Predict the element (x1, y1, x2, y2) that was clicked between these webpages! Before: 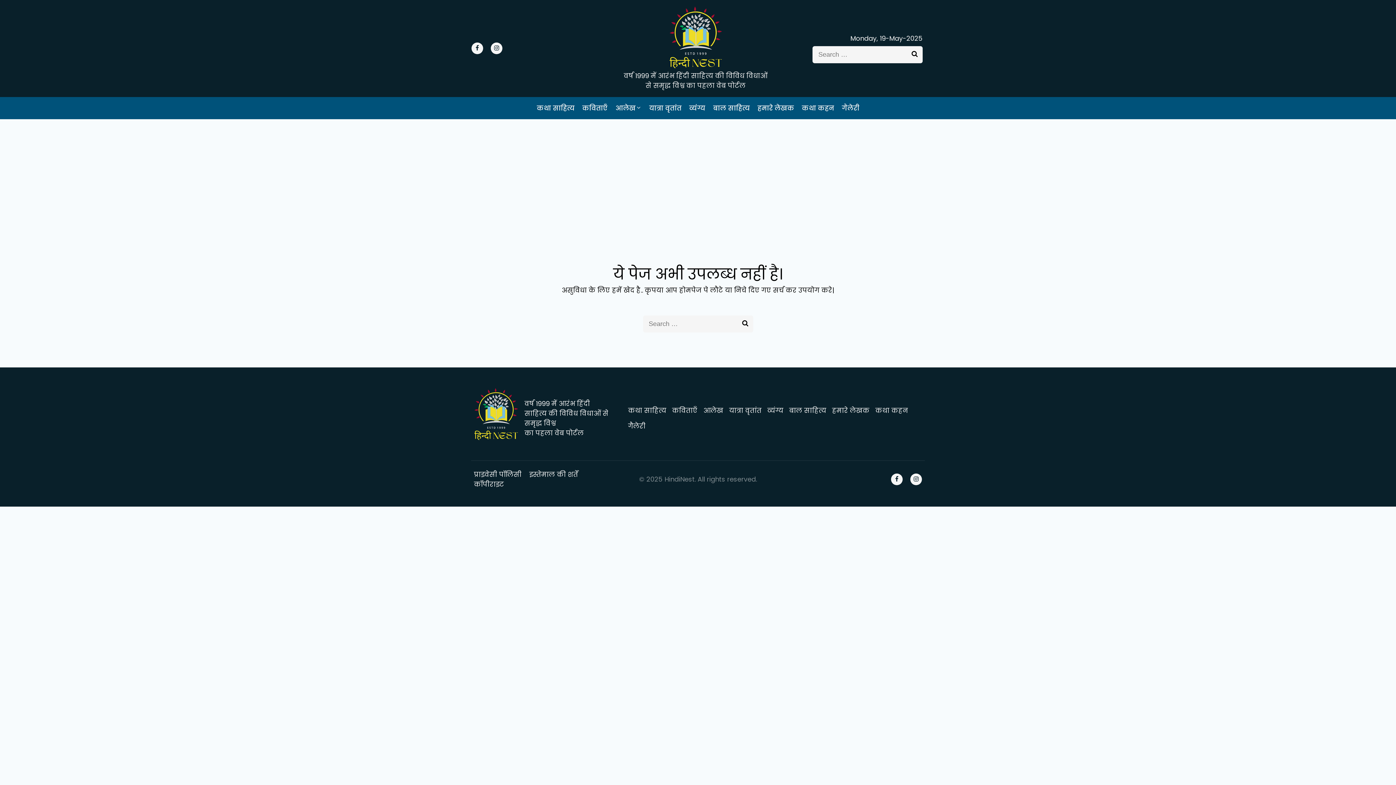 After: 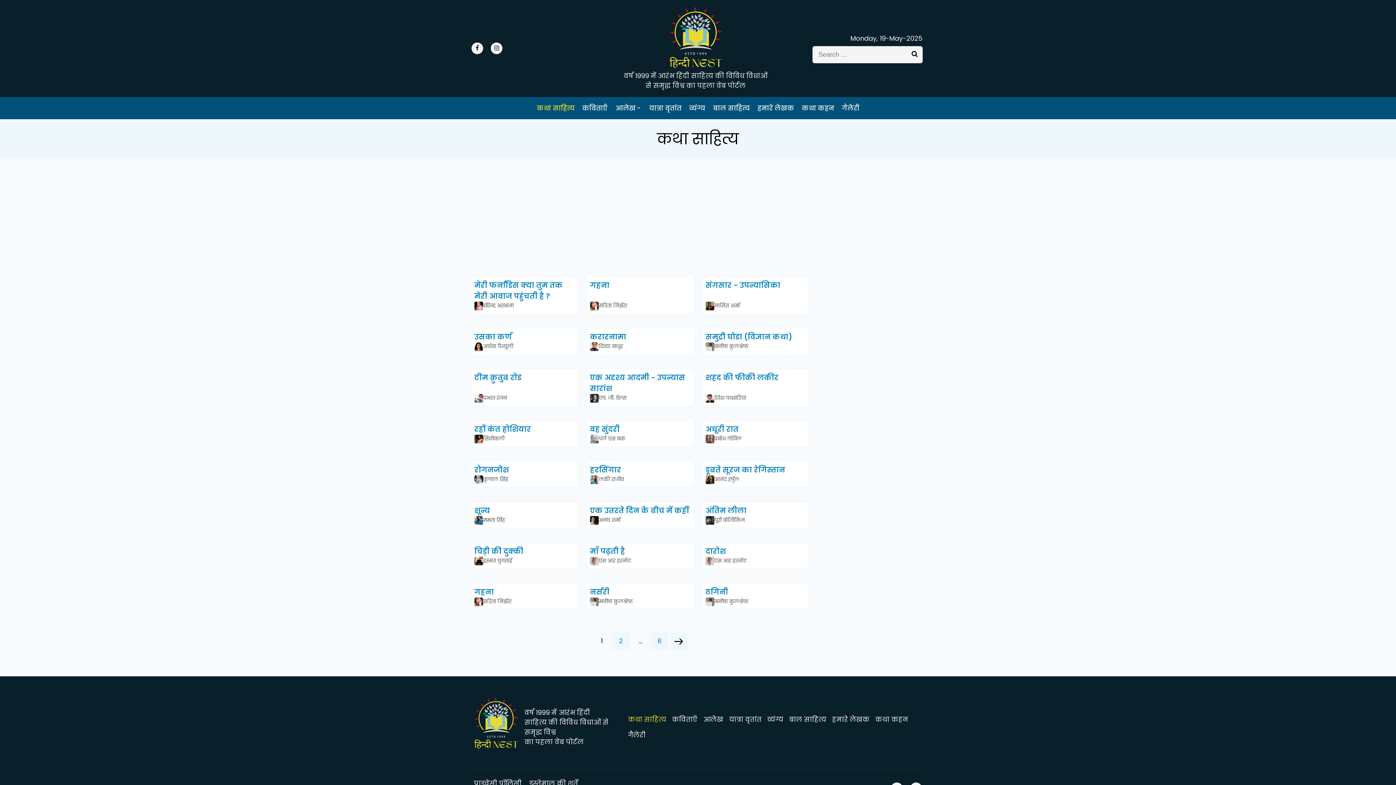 Action: bbox: (537, 103, 574, 112) label: कथा साहित्य